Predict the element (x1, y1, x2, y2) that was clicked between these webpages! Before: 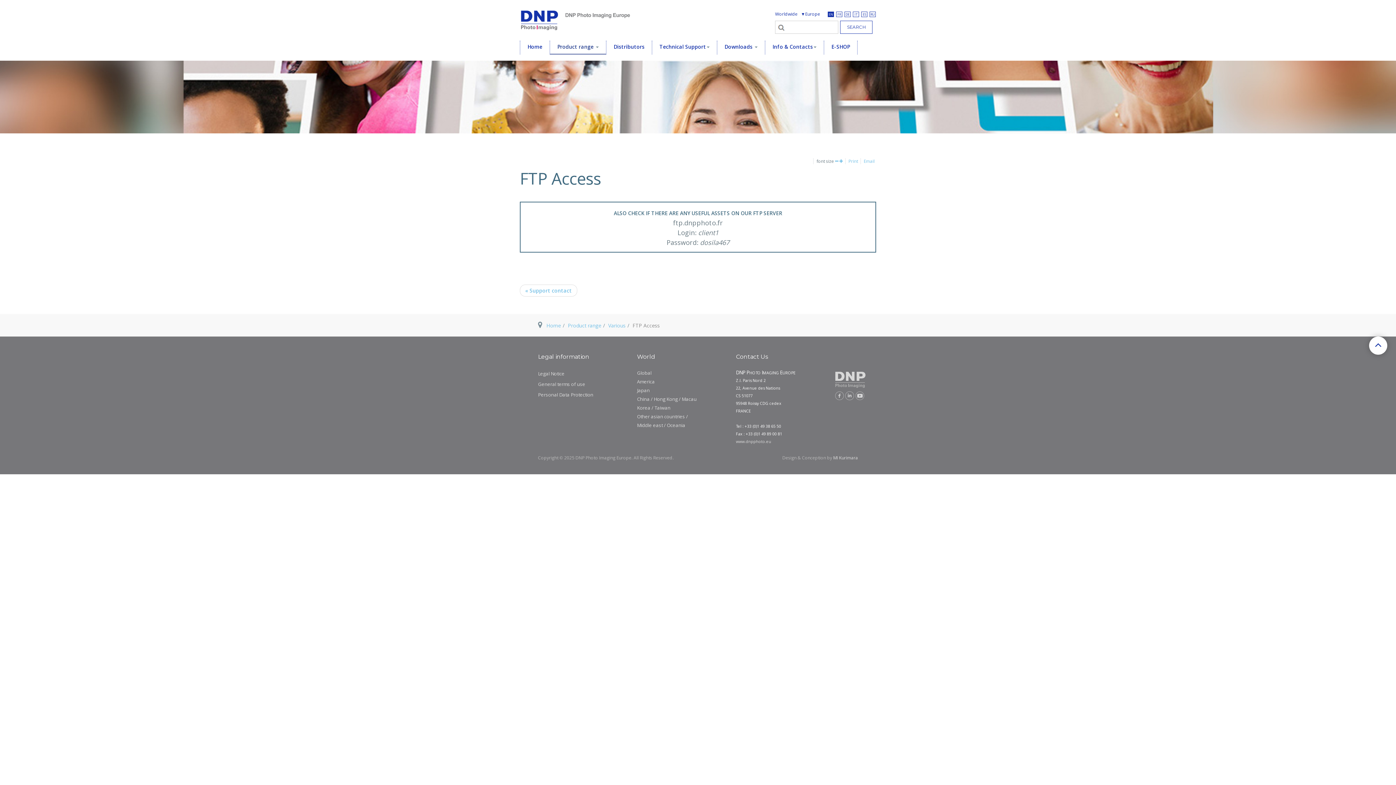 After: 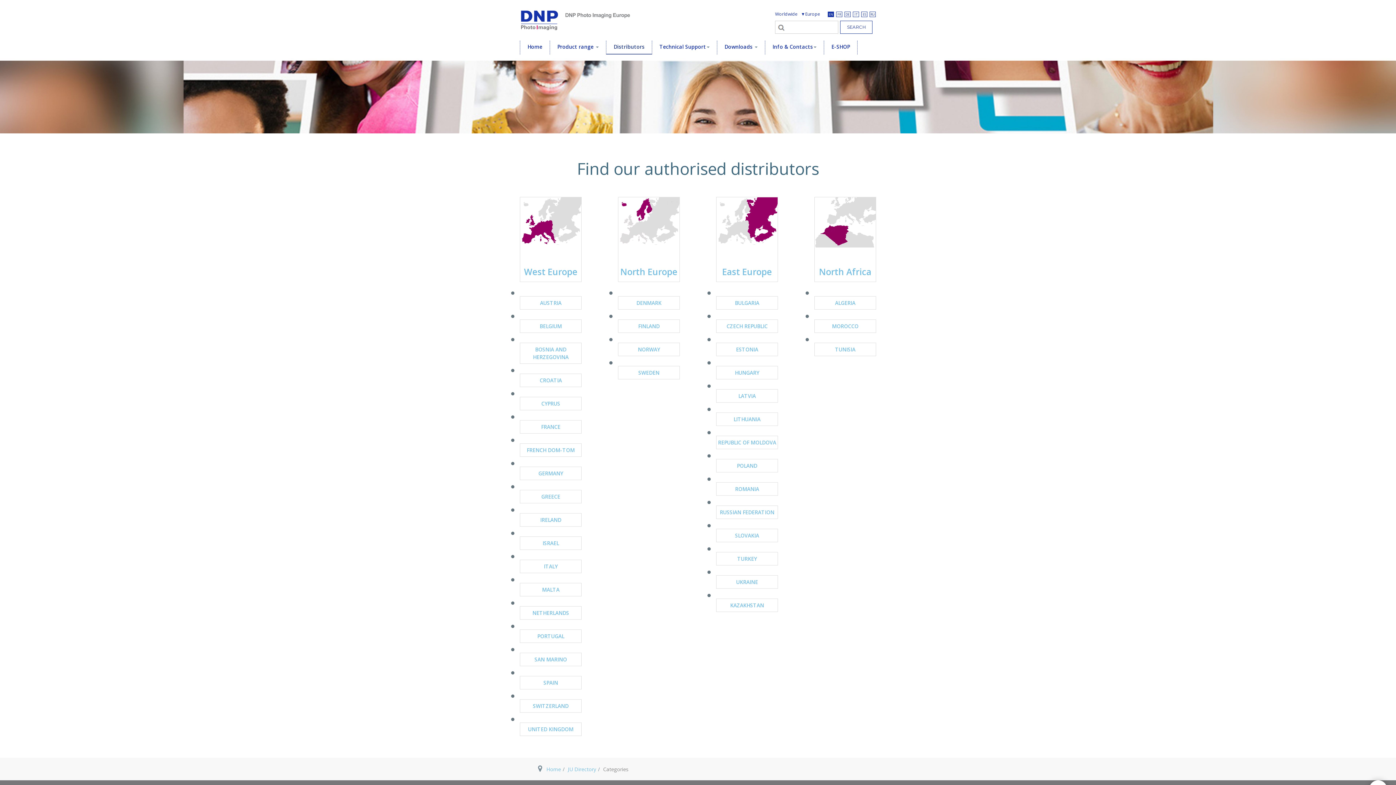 Action: label: Distributors bbox: (606, 40, 652, 54)